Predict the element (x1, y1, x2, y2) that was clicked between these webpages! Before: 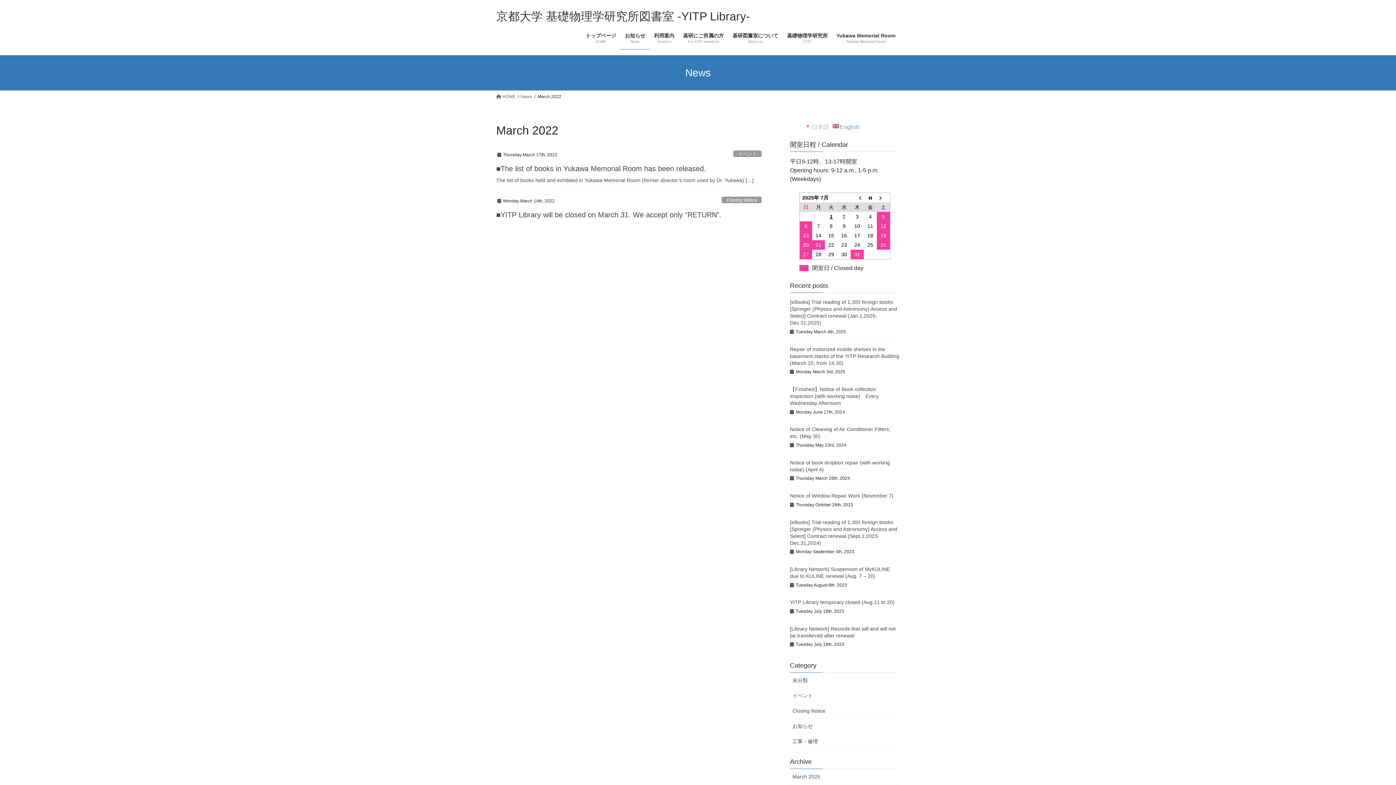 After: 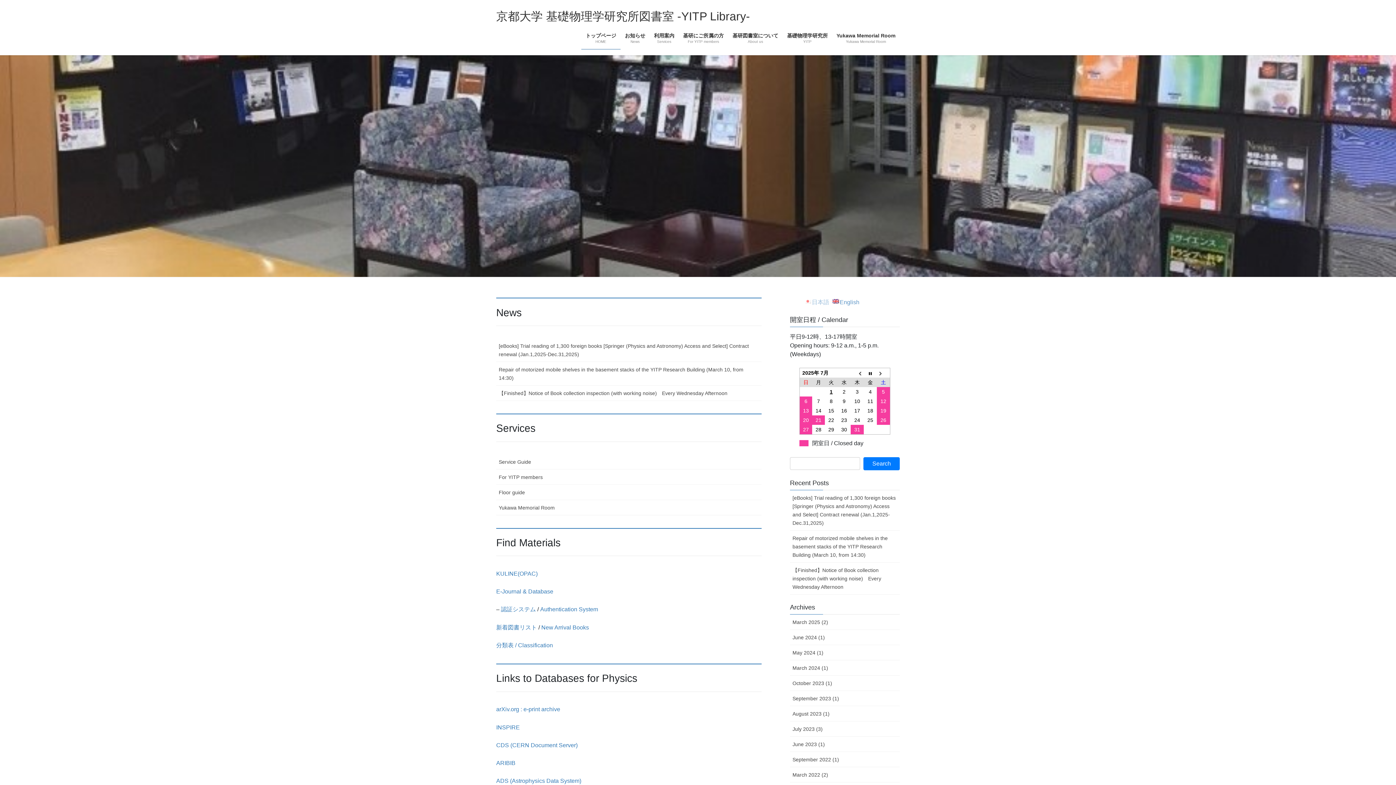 Action: label:  HOME bbox: (496, 93, 515, 100)